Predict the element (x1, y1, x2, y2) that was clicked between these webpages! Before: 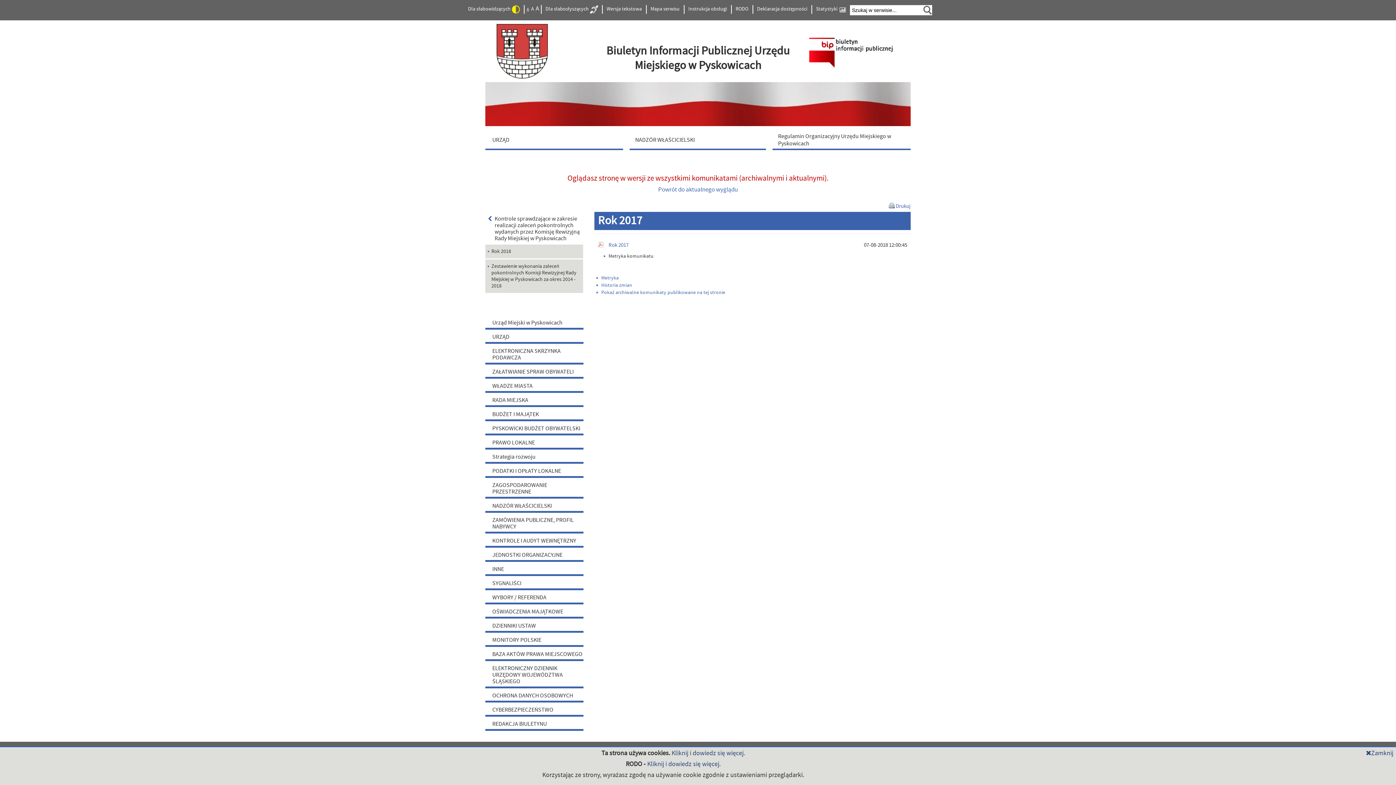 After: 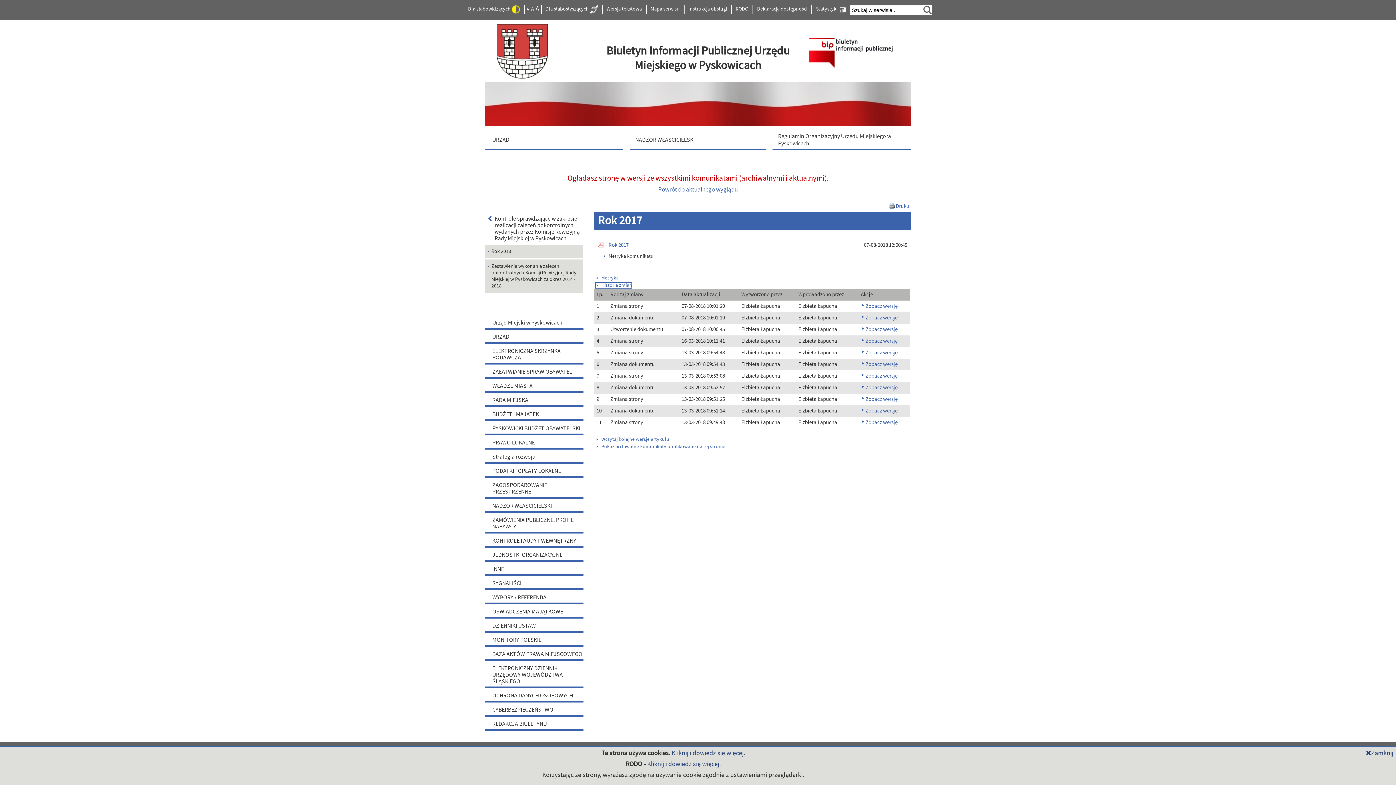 Action: bbox: (595, 282, 632, 288) label: Historia zmian